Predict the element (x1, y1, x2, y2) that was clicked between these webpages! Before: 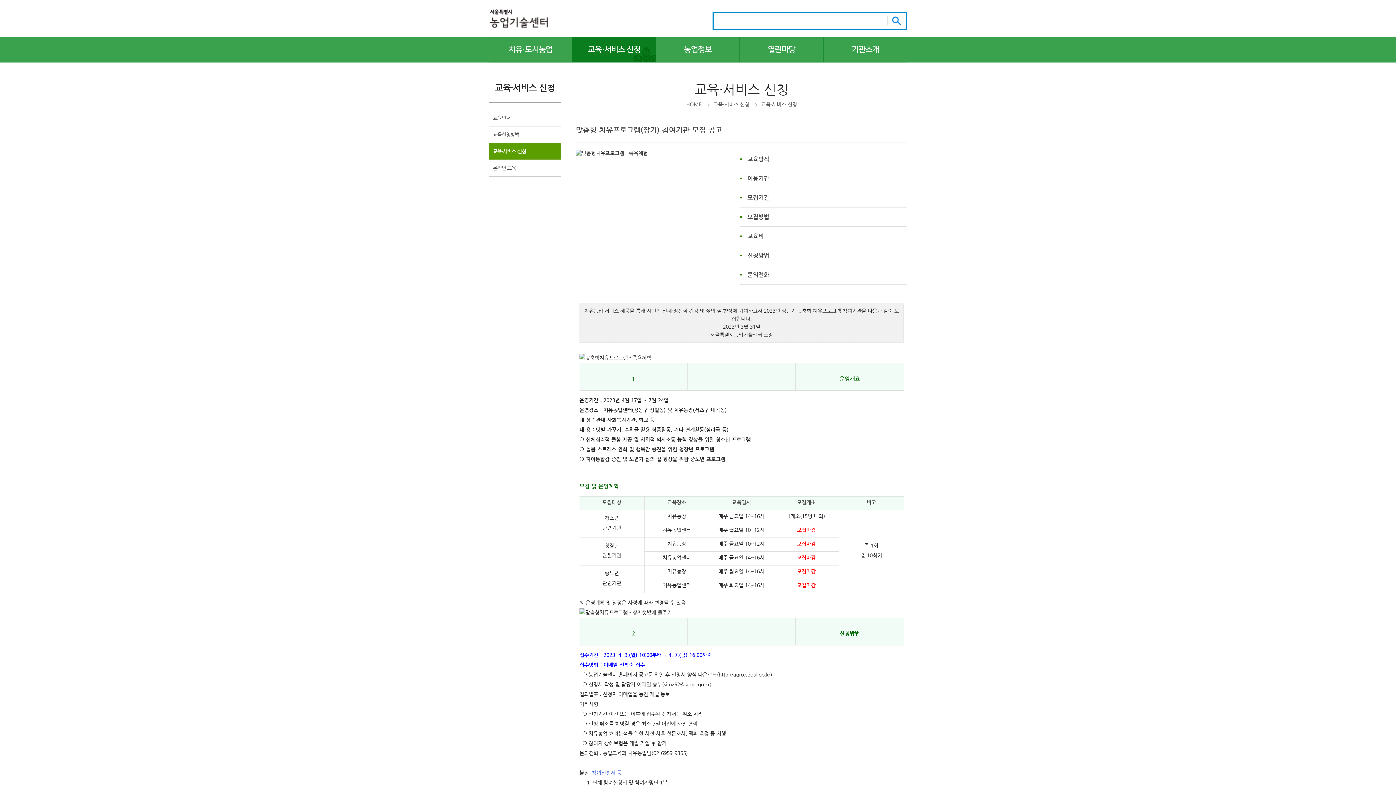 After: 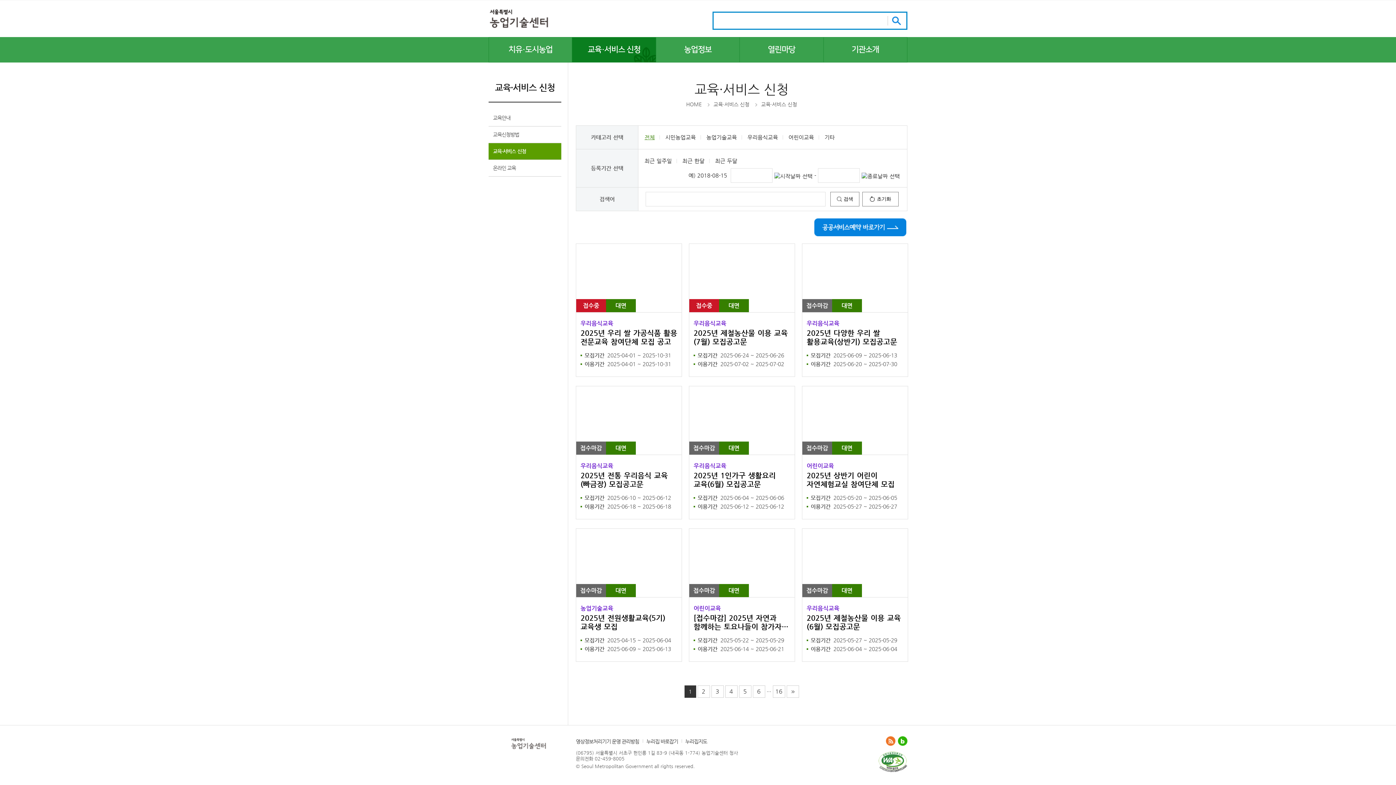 Action: label: 교육·서비스 신청 bbox: (761, 101, 799, 107)